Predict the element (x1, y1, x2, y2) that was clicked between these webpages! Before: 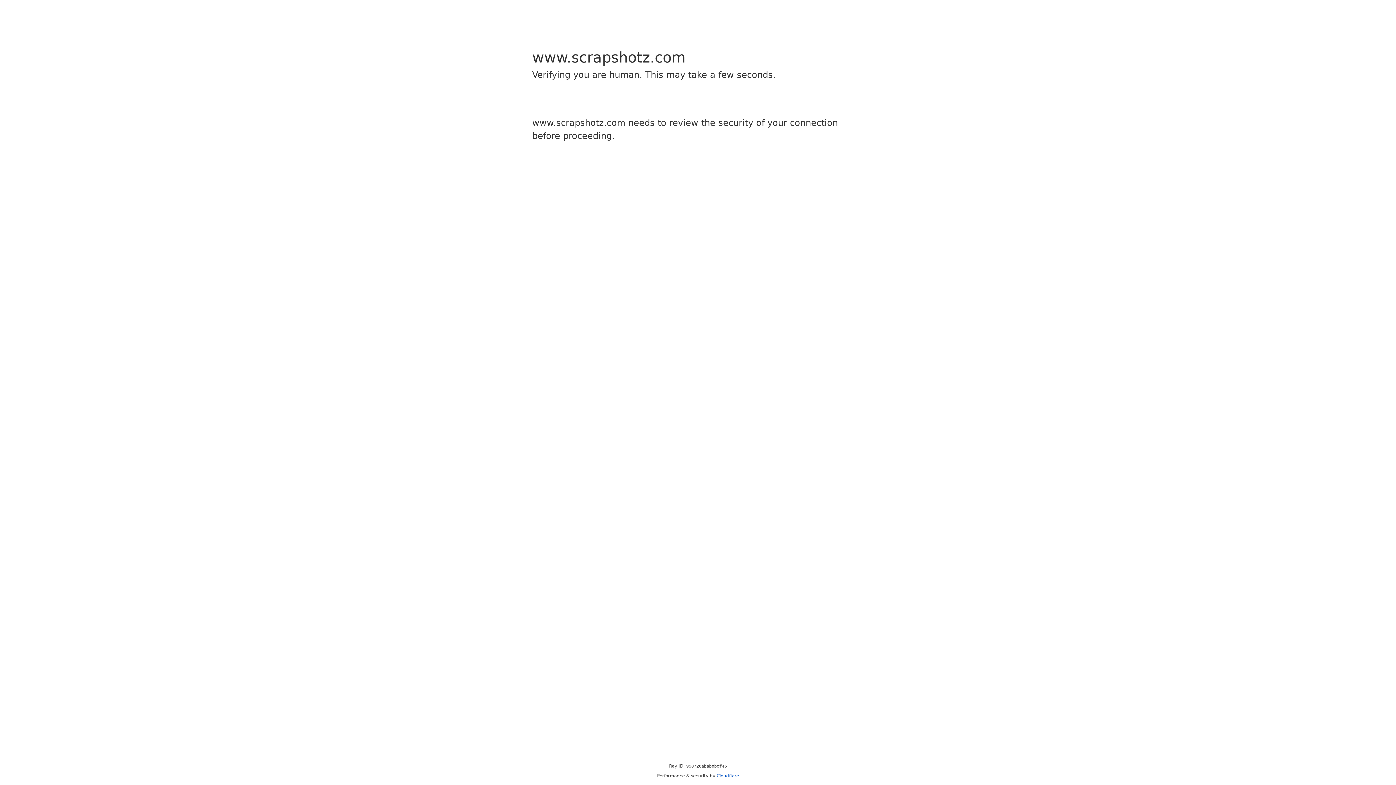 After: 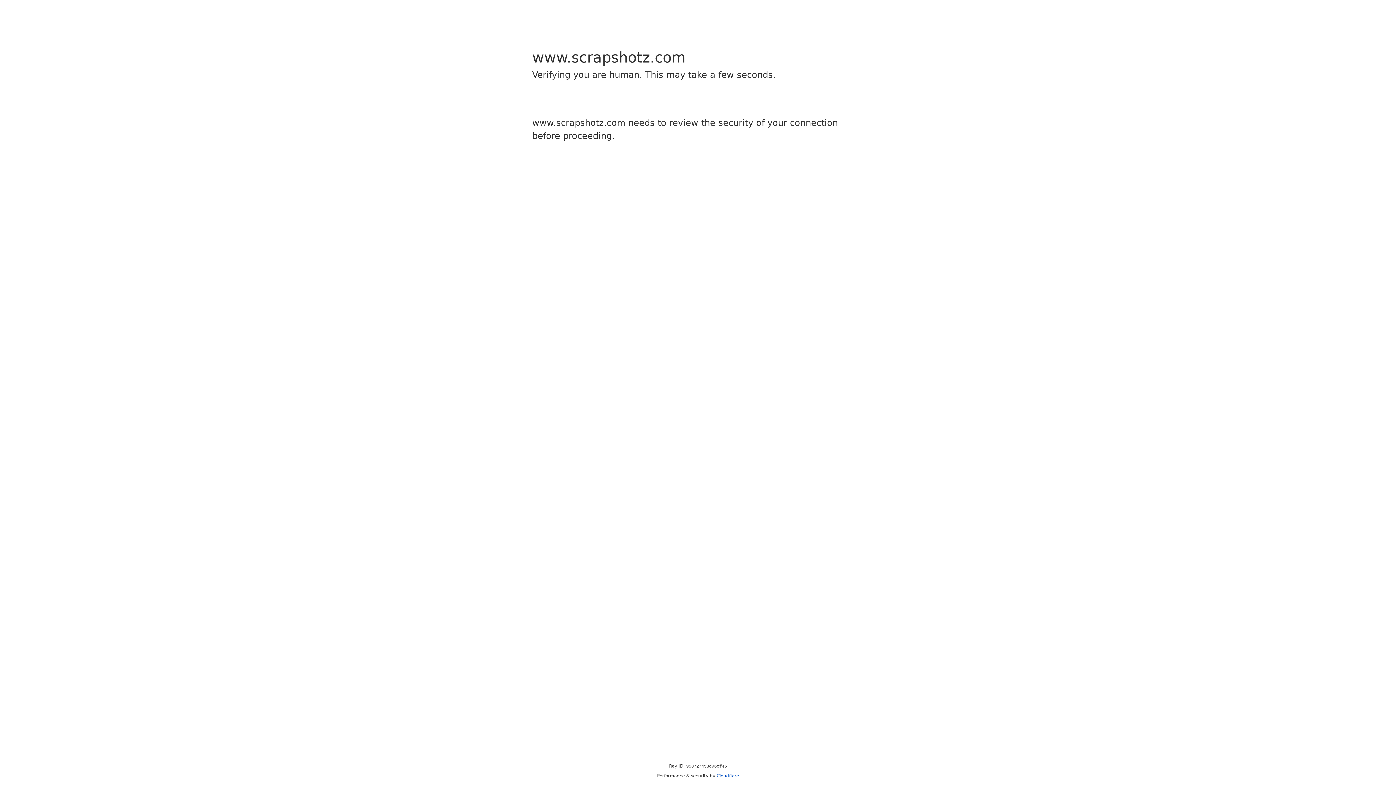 Action: bbox: (716, 773, 739, 778) label: Cloudflare